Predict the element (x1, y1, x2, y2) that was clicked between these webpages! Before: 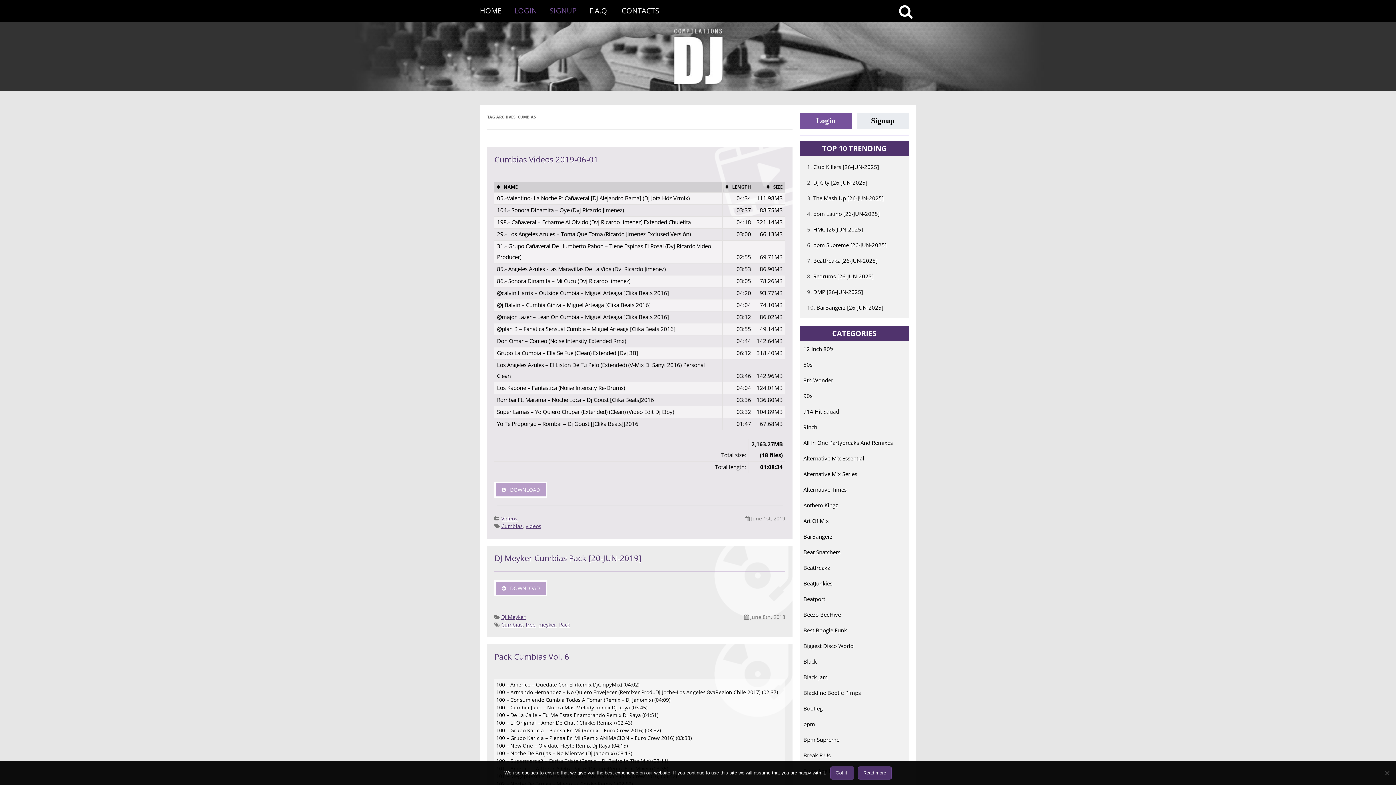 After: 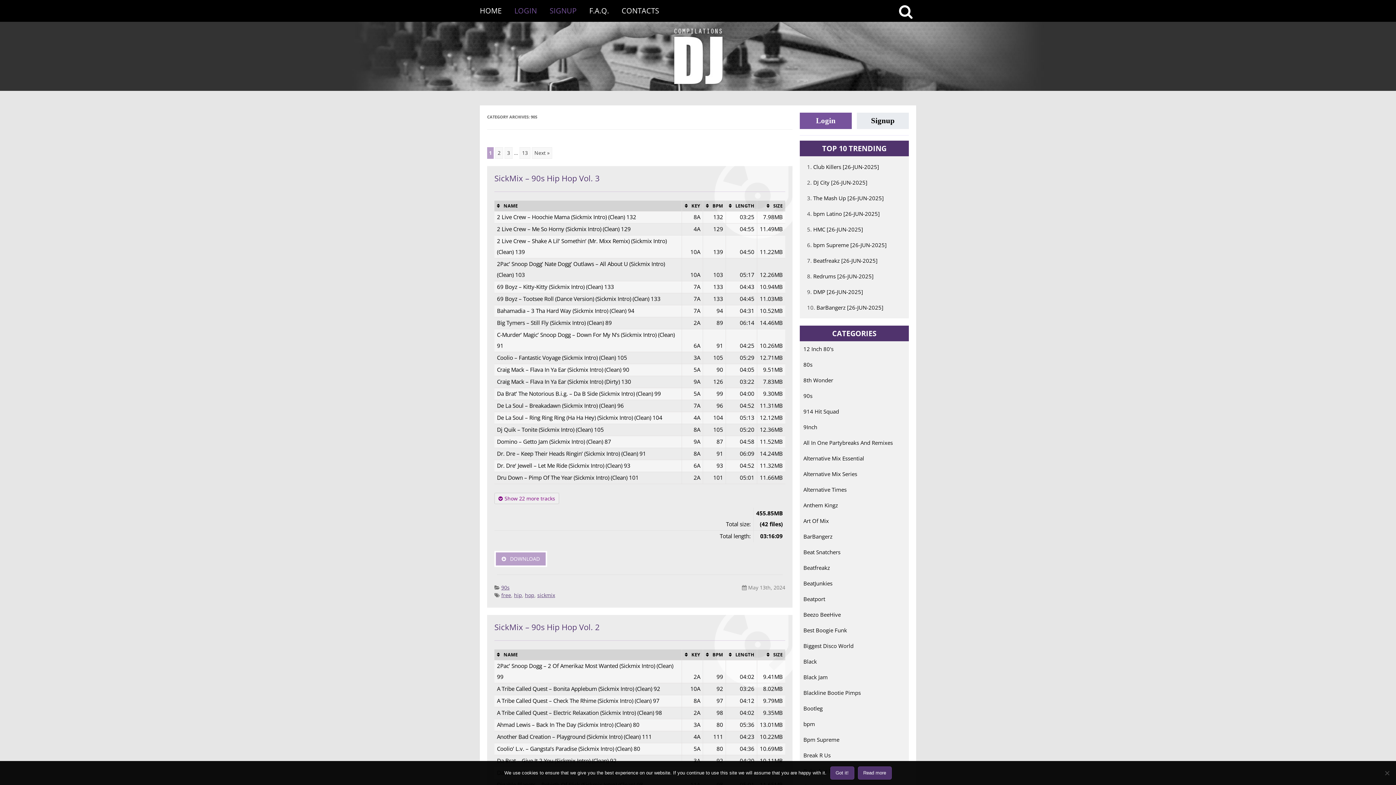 Action: label: 90s bbox: (803, 392, 812, 399)